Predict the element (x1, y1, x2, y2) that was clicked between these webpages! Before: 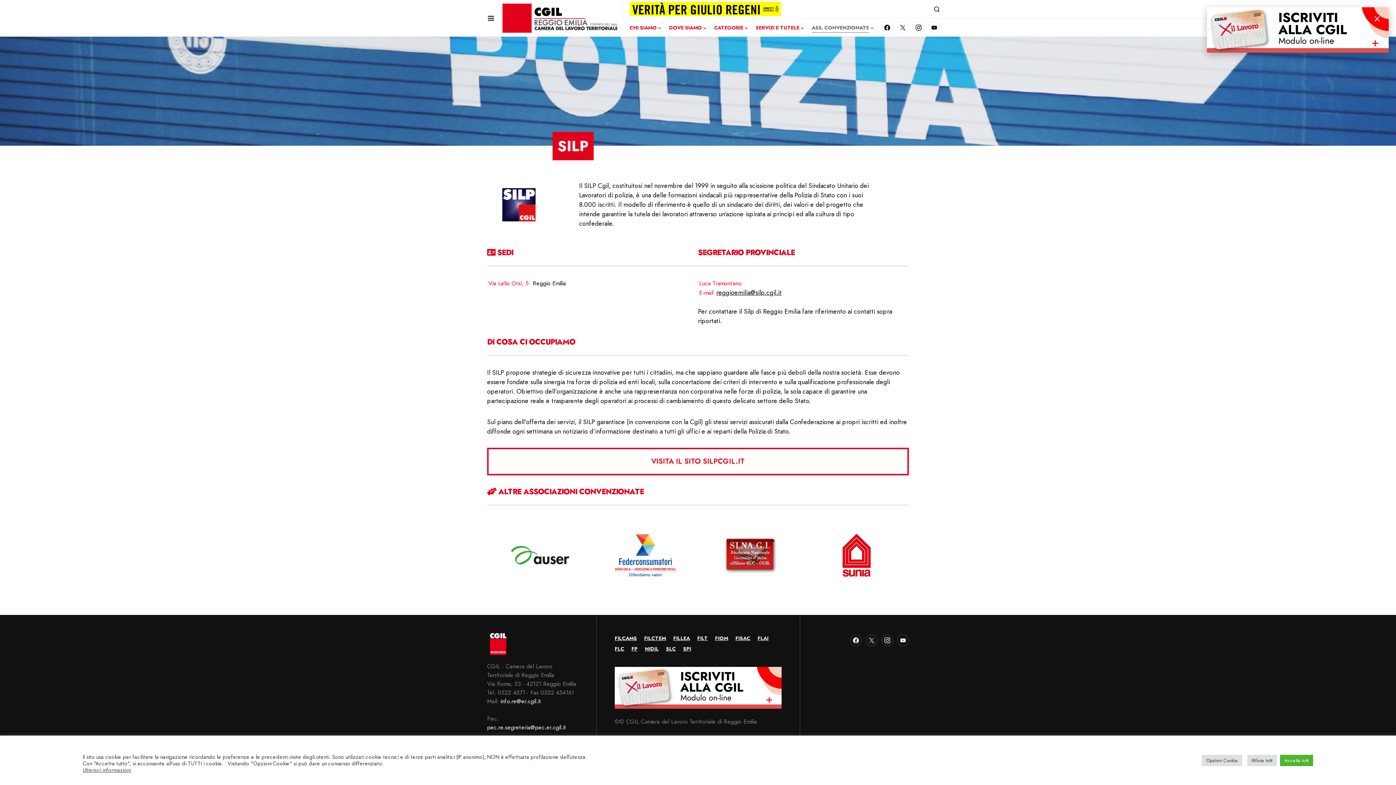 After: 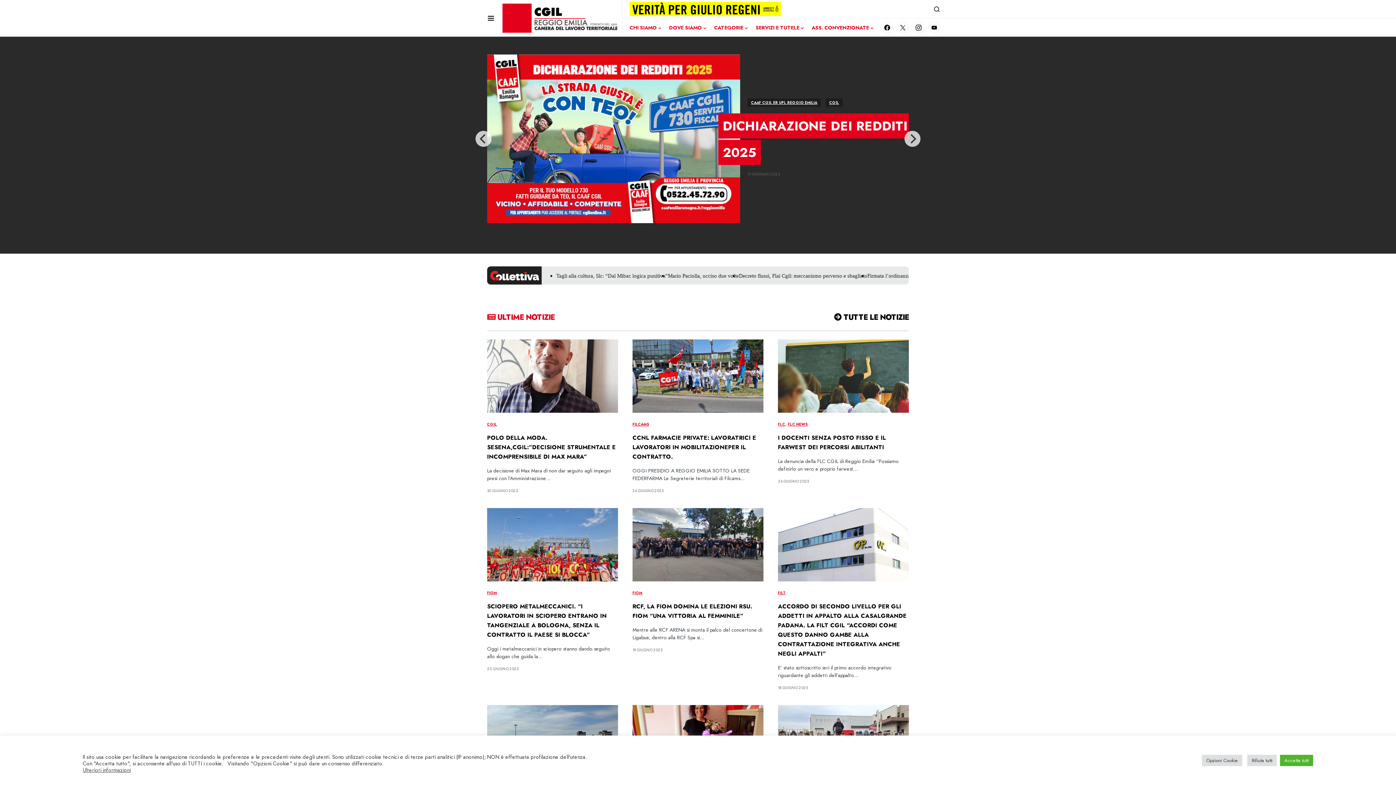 Action: bbox: (487, 633, 509, 655)